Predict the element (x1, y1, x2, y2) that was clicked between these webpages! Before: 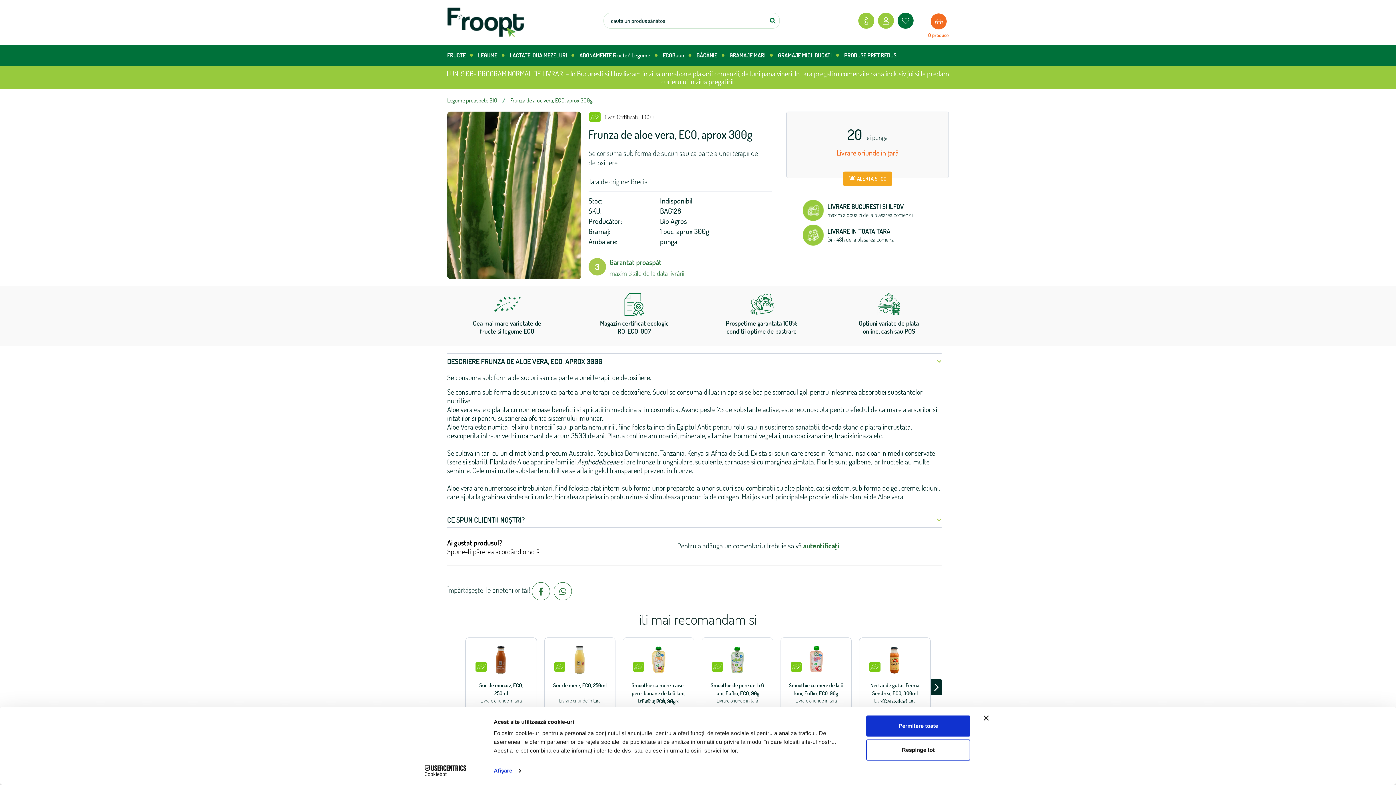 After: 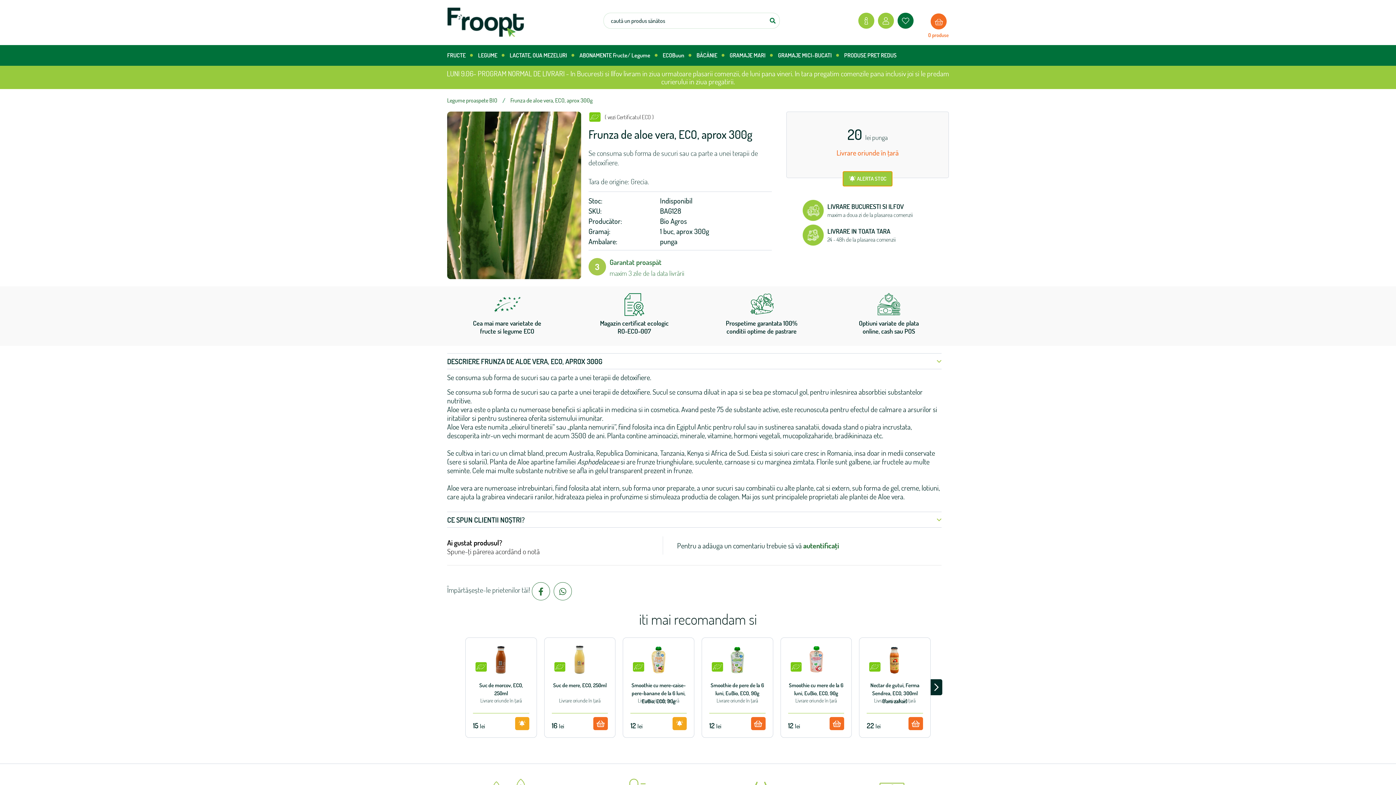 Action: bbox: (843, 171, 892, 186) label:  ALERTA STOC